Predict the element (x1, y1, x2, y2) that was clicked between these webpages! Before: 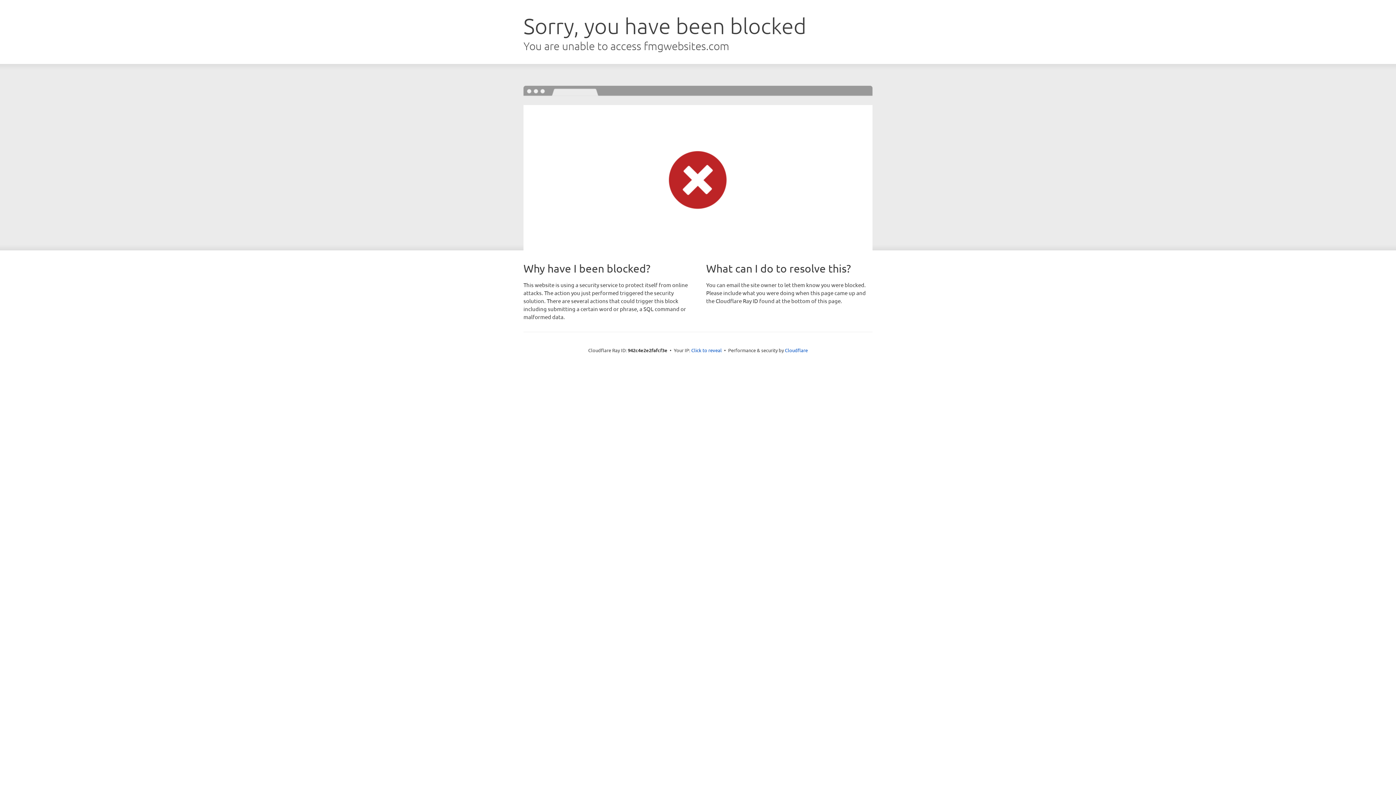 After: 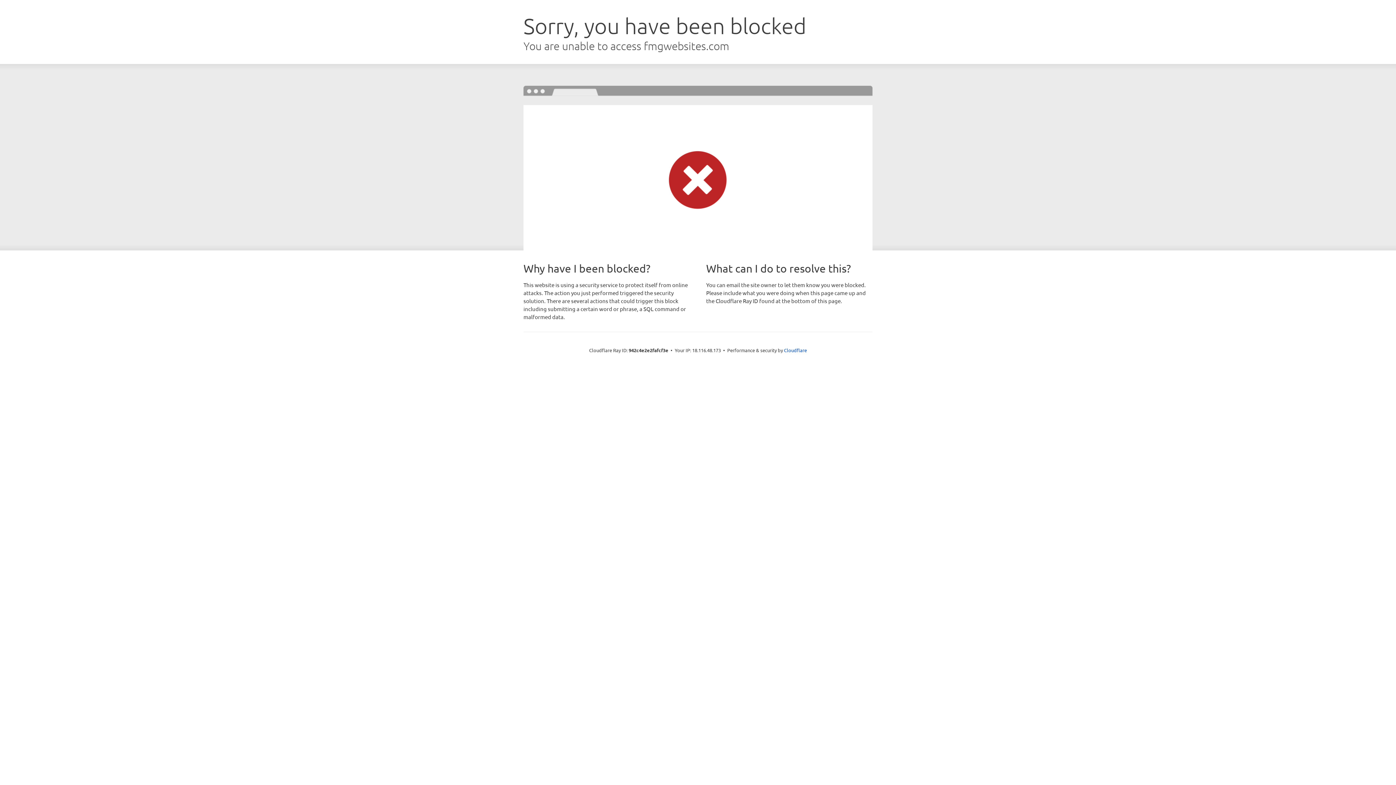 Action: label: Click to reveal bbox: (691, 346, 722, 353)